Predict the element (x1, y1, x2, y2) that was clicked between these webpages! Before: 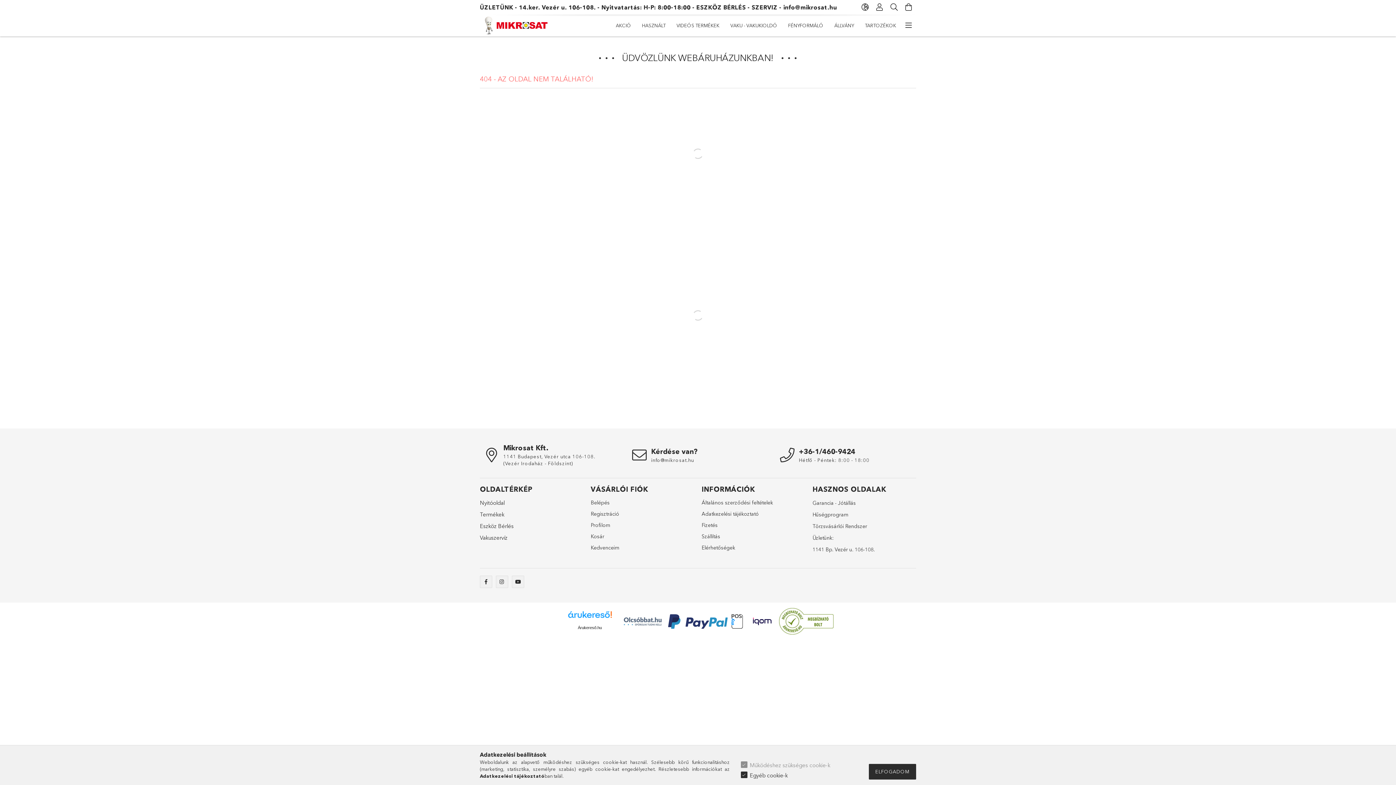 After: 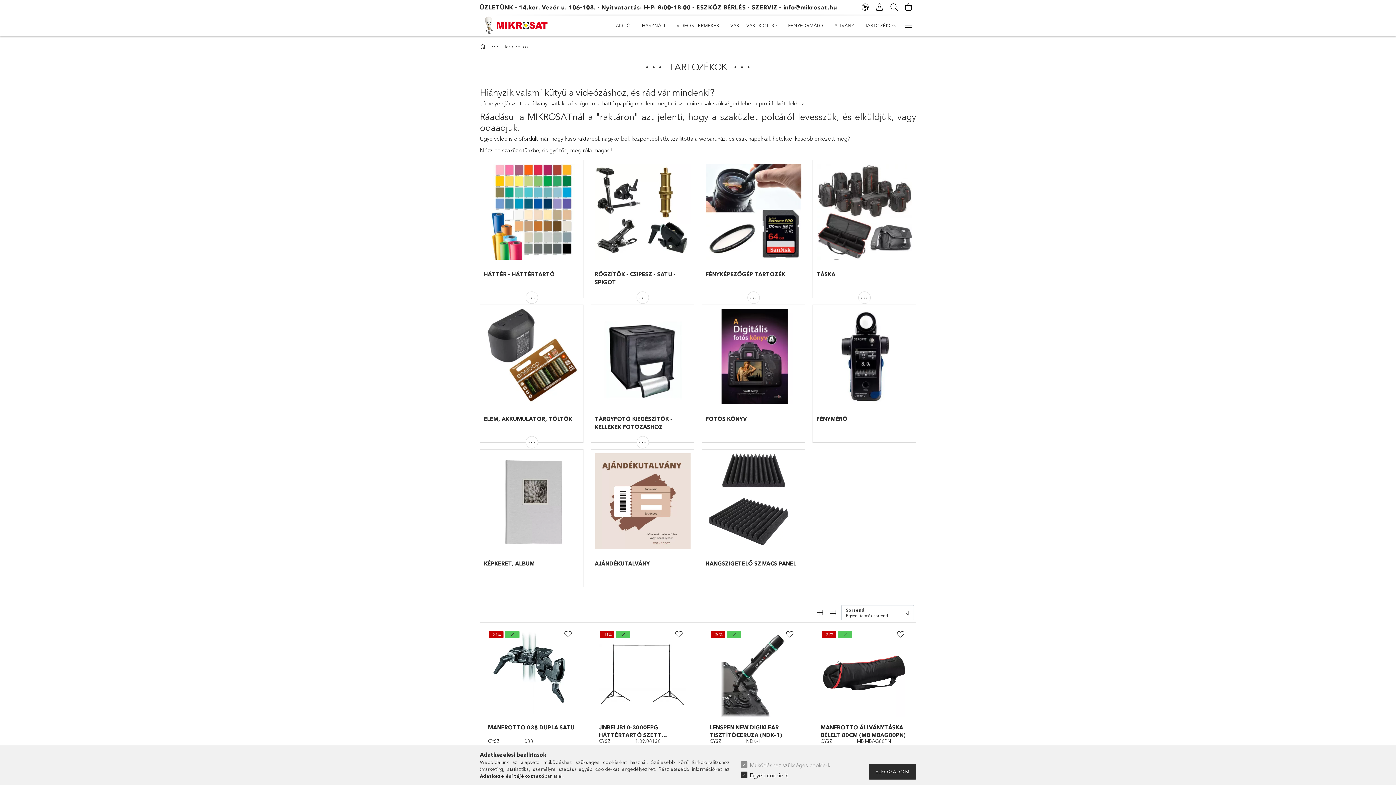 Action: label: TARTOZÉKOK bbox: (859, 16, 901, 34)